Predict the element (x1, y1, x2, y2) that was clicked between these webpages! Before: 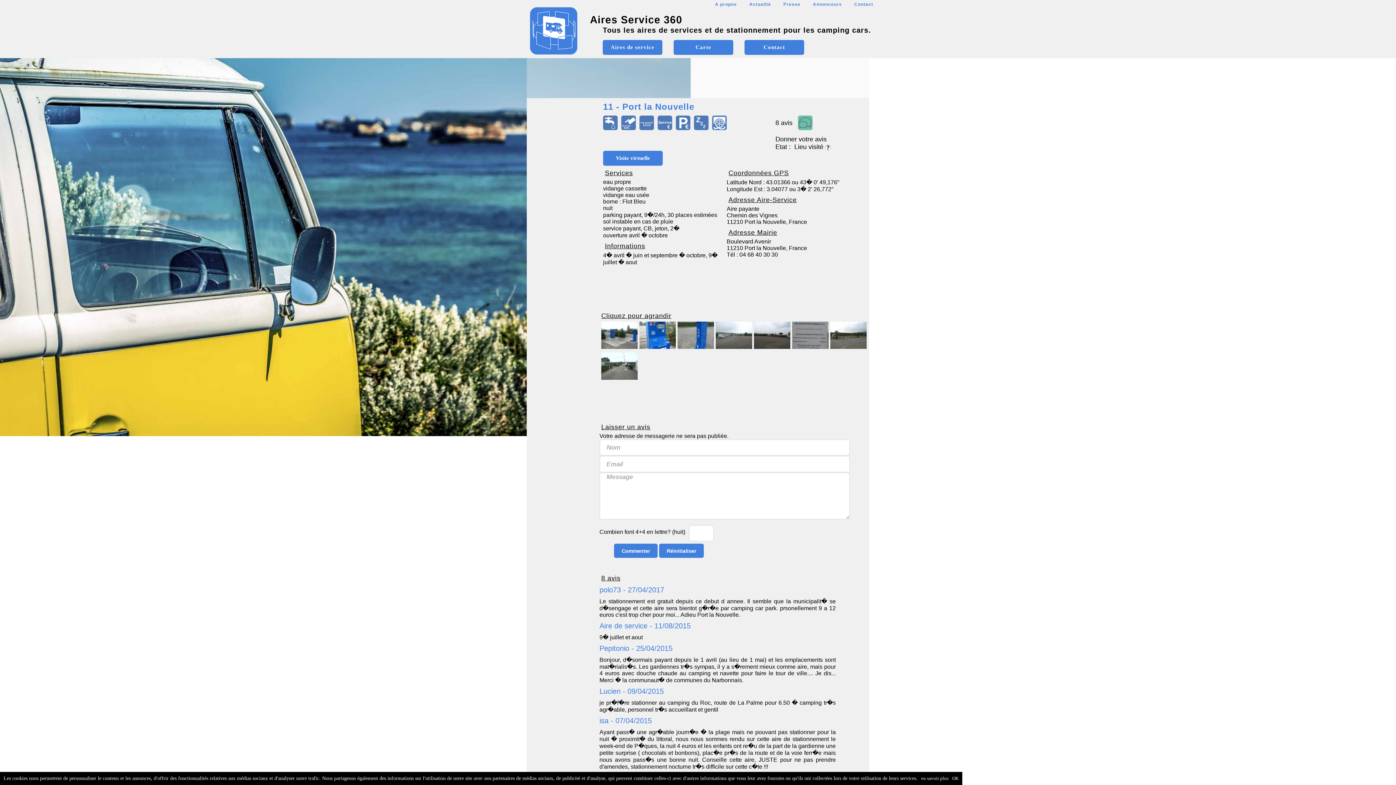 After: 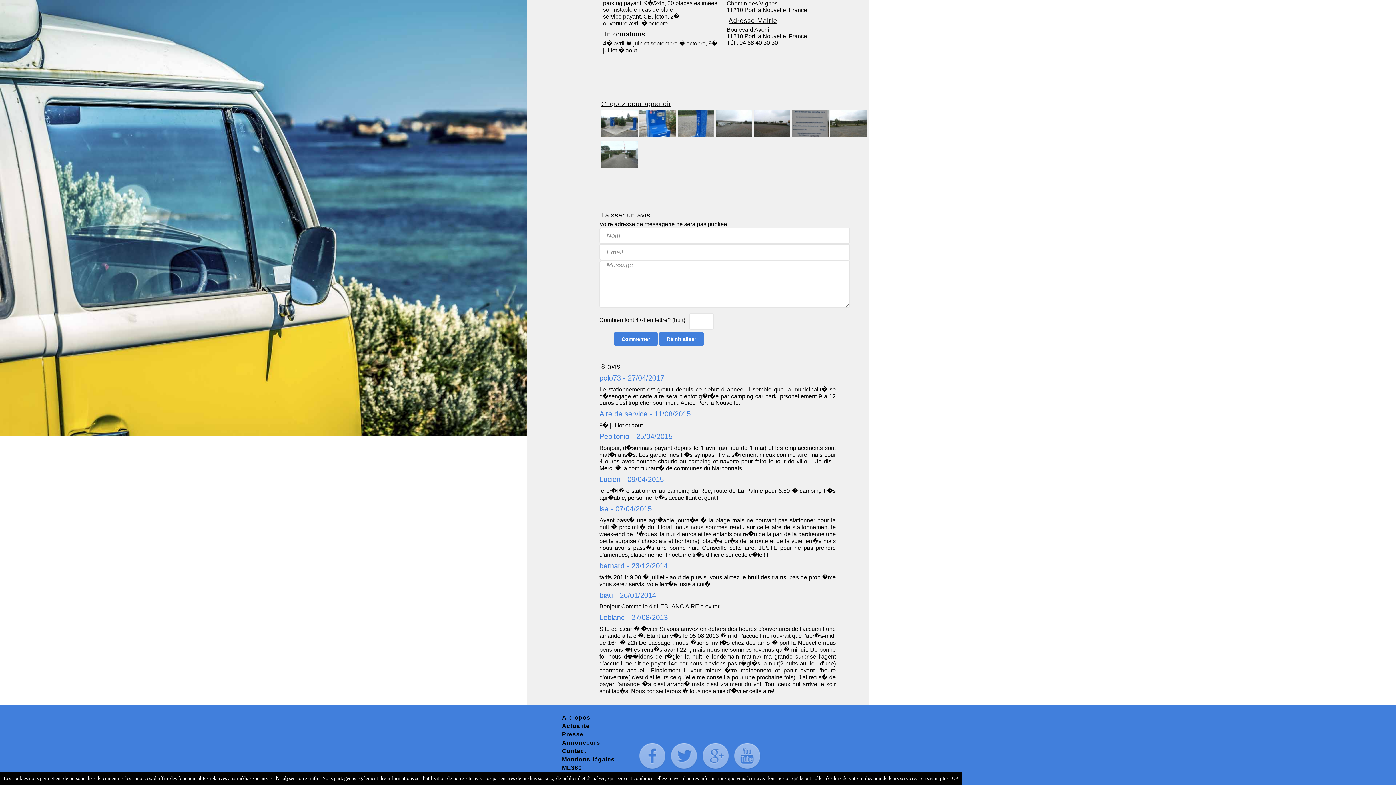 Action: bbox: (775, 119, 792, 126) label: 8 avis